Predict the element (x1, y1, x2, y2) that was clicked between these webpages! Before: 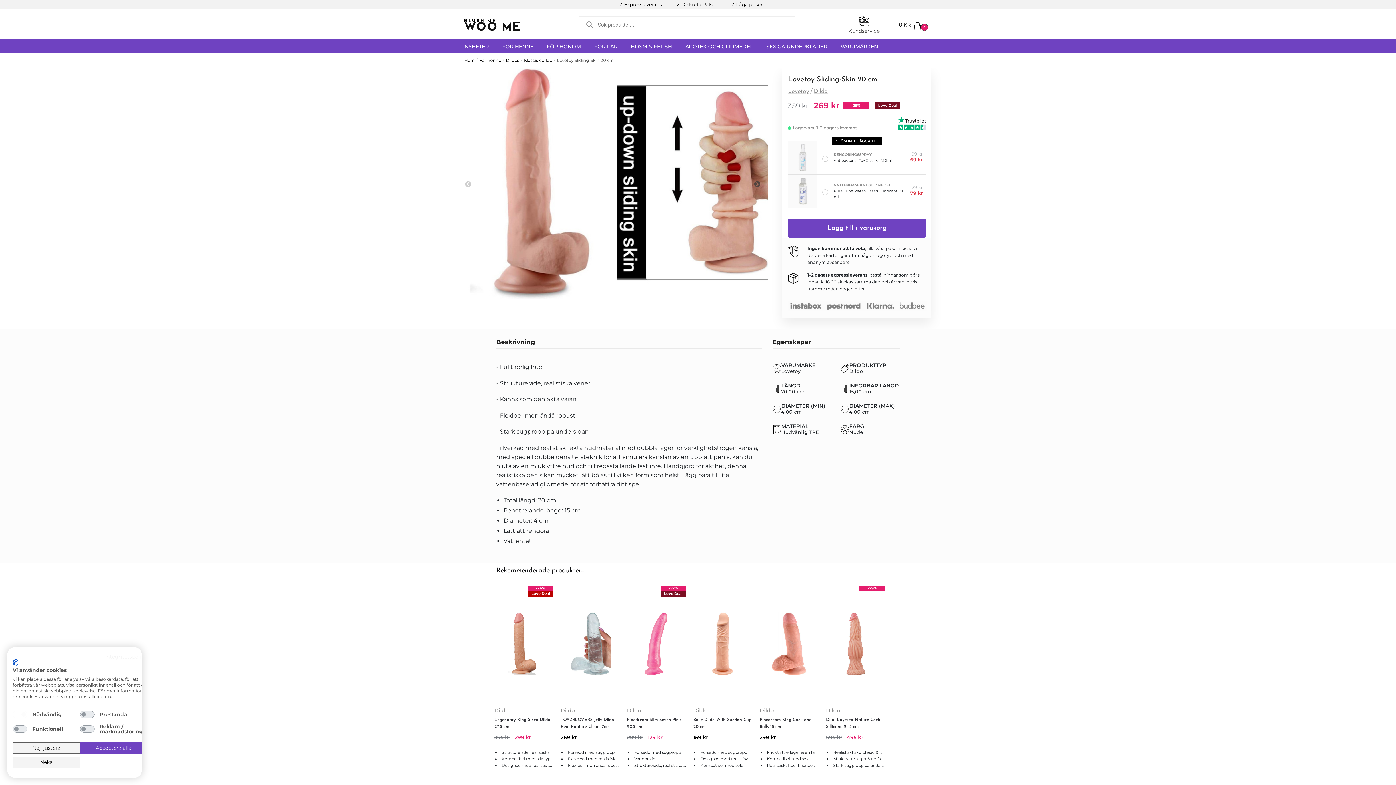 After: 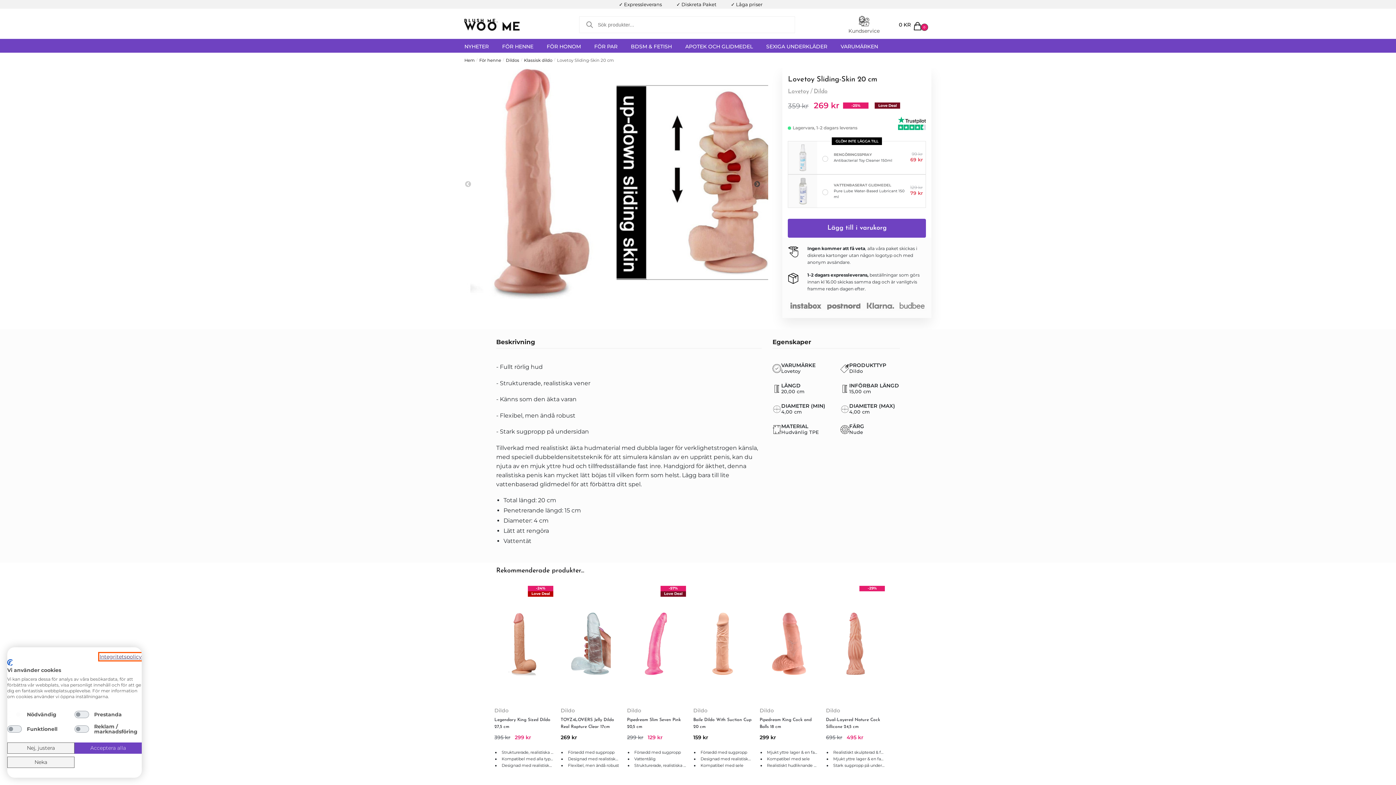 Action: bbox: (105, 653, 147, 660) label: Integritetspolicy. Extern länk. Öppnas i en ny flik eller ett nytt fönster.